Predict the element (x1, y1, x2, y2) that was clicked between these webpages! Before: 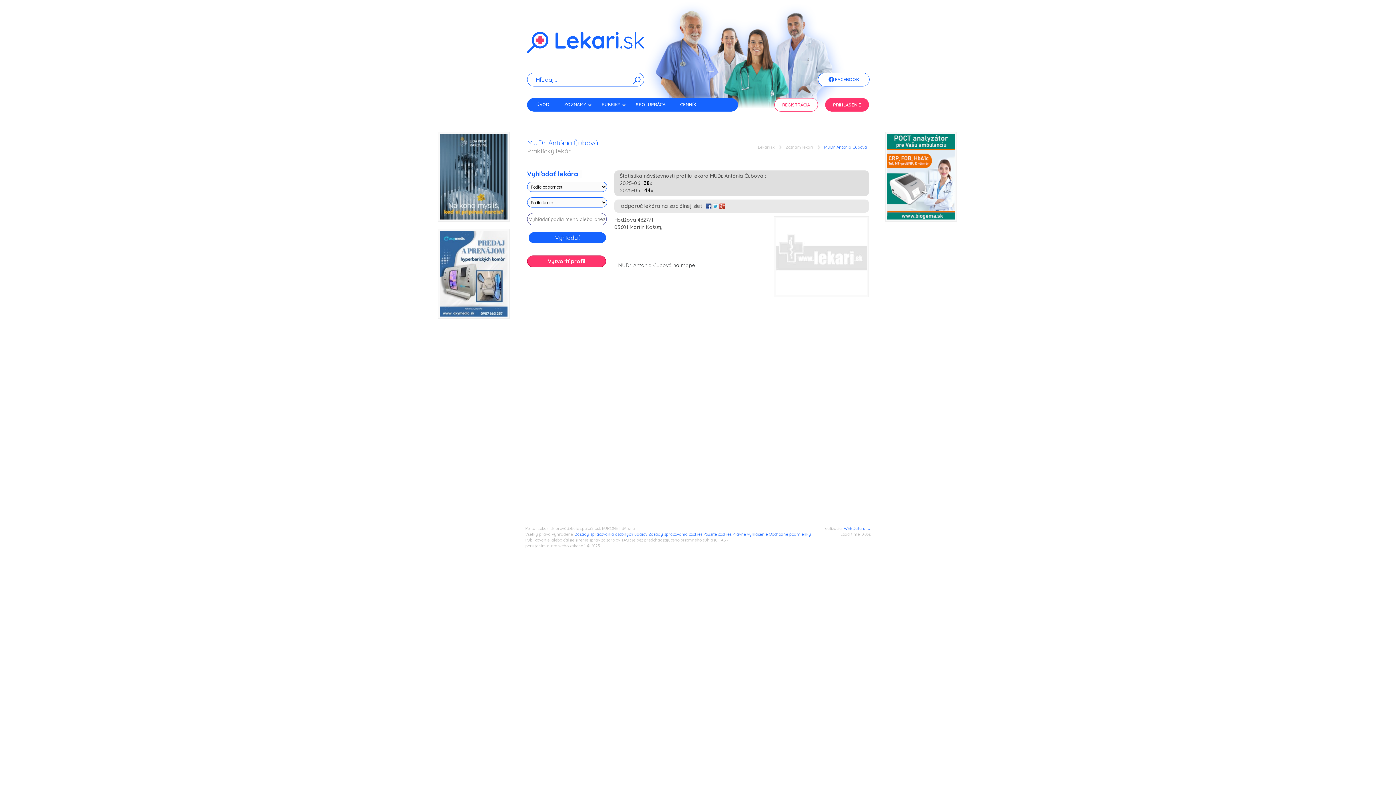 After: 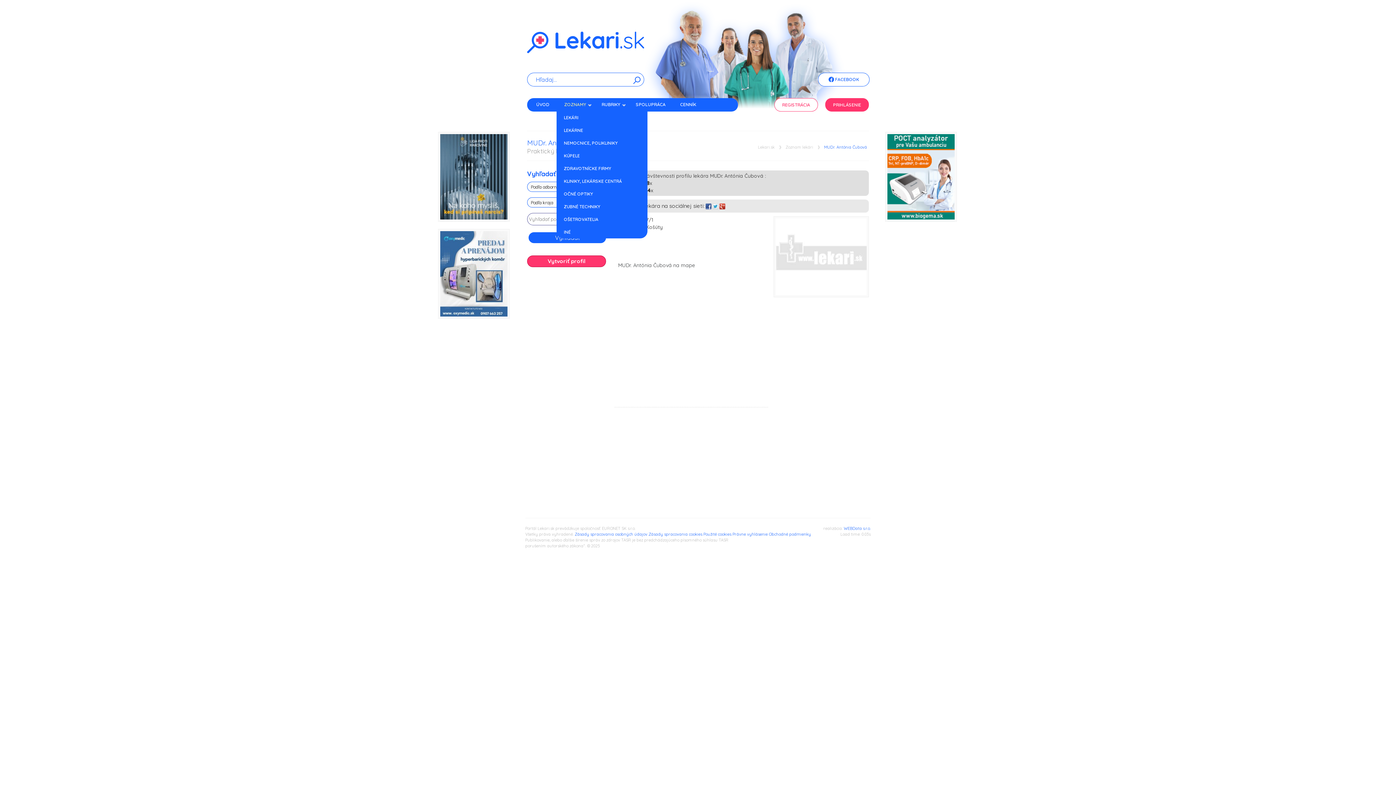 Action: label: ZOZNAMY bbox: (557, 98, 594, 110)